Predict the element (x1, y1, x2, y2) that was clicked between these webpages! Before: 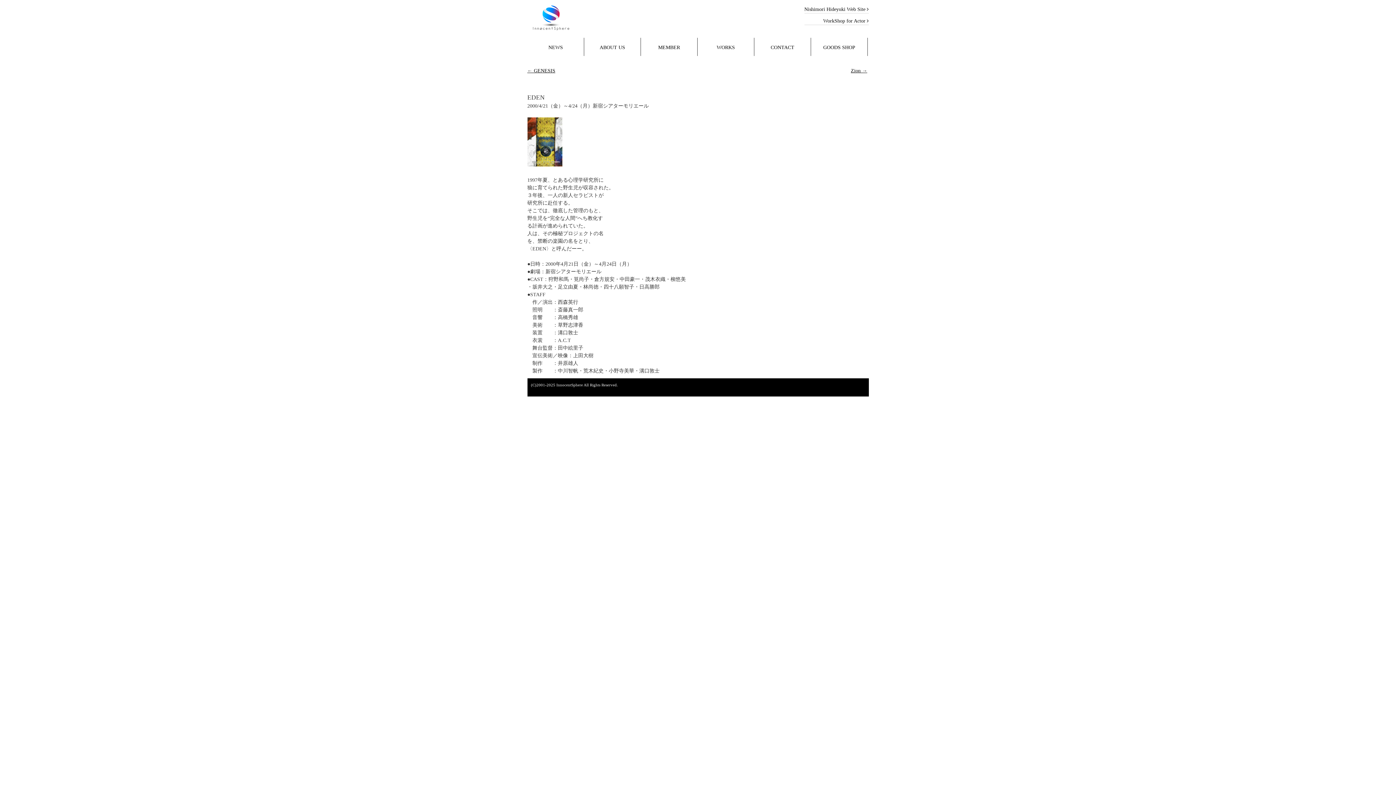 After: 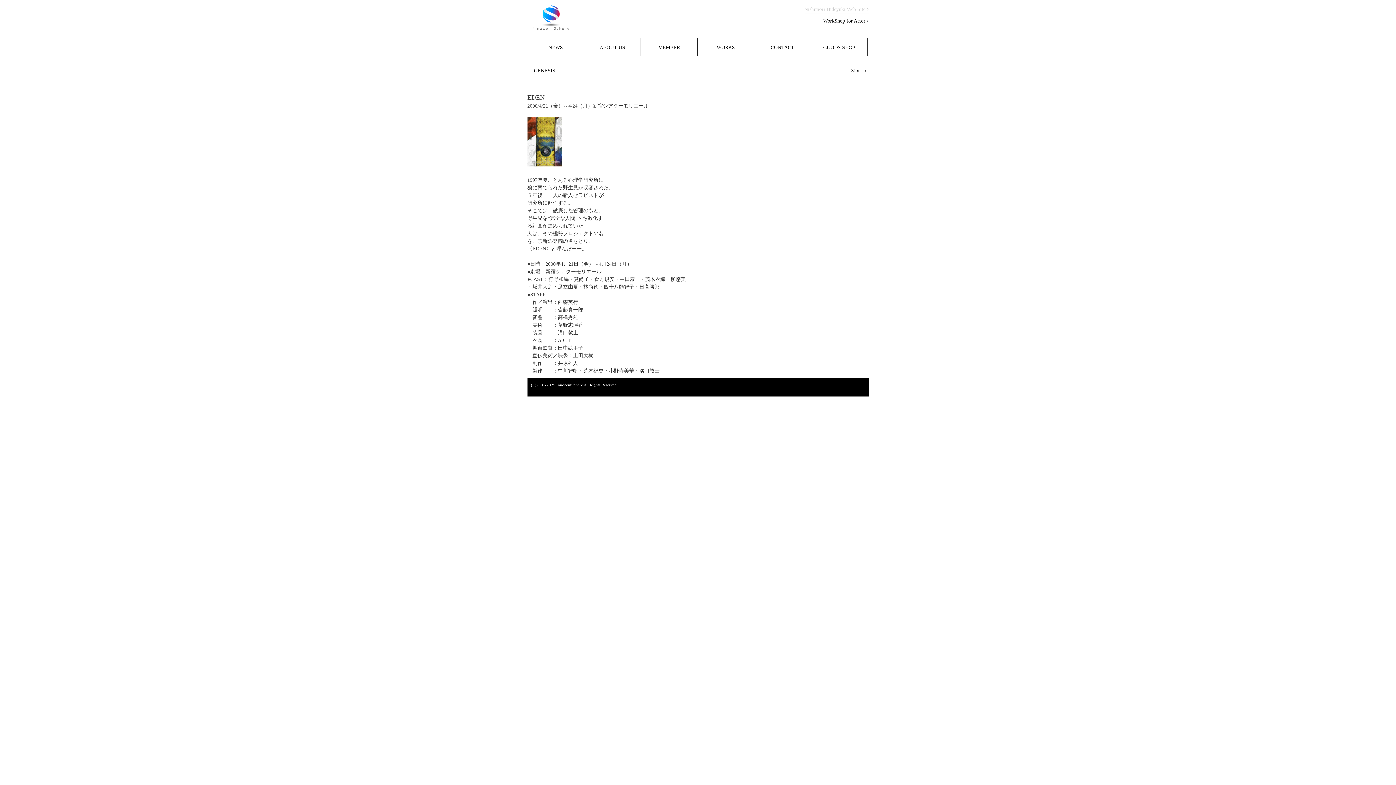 Action: label: Nishimori Hideyuki Web Site  bbox: (804, 5, 868, 13)